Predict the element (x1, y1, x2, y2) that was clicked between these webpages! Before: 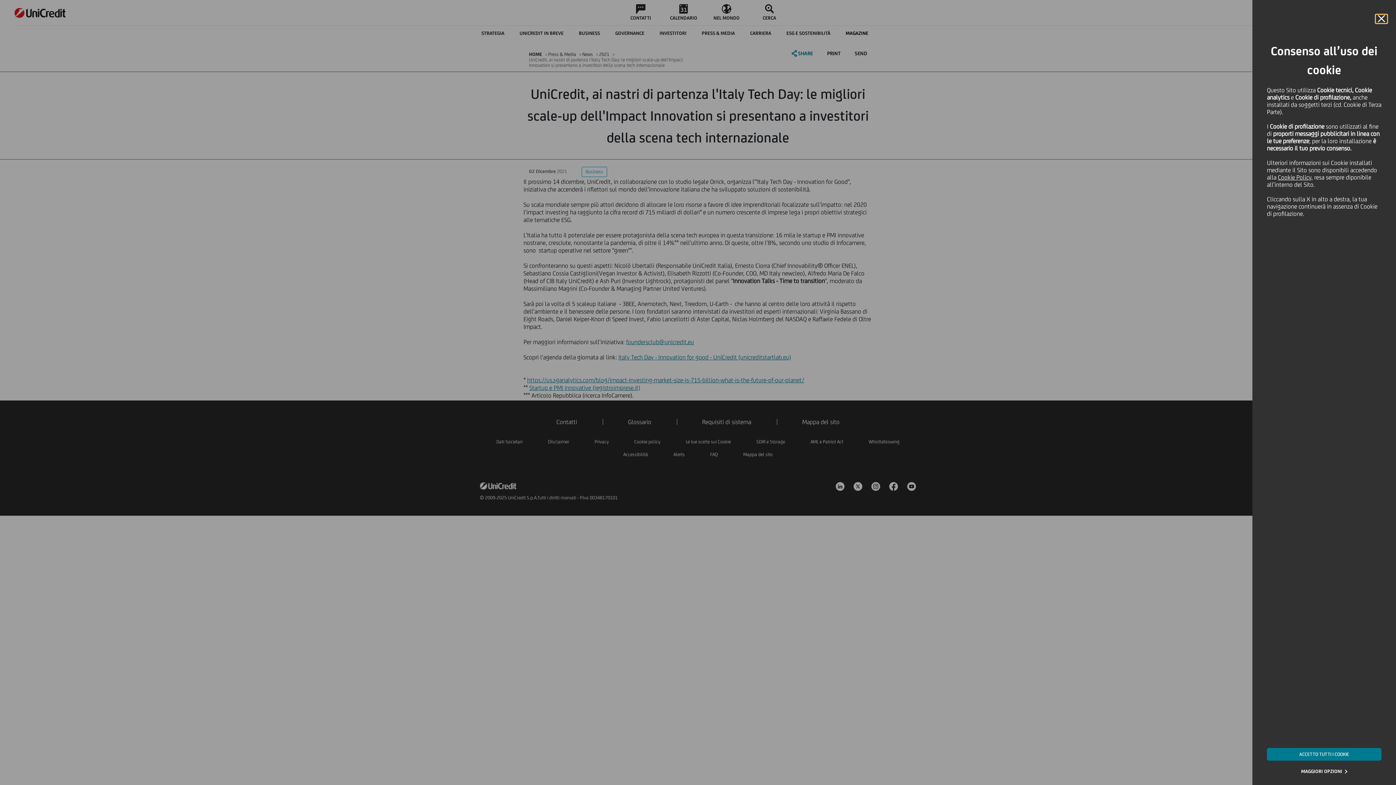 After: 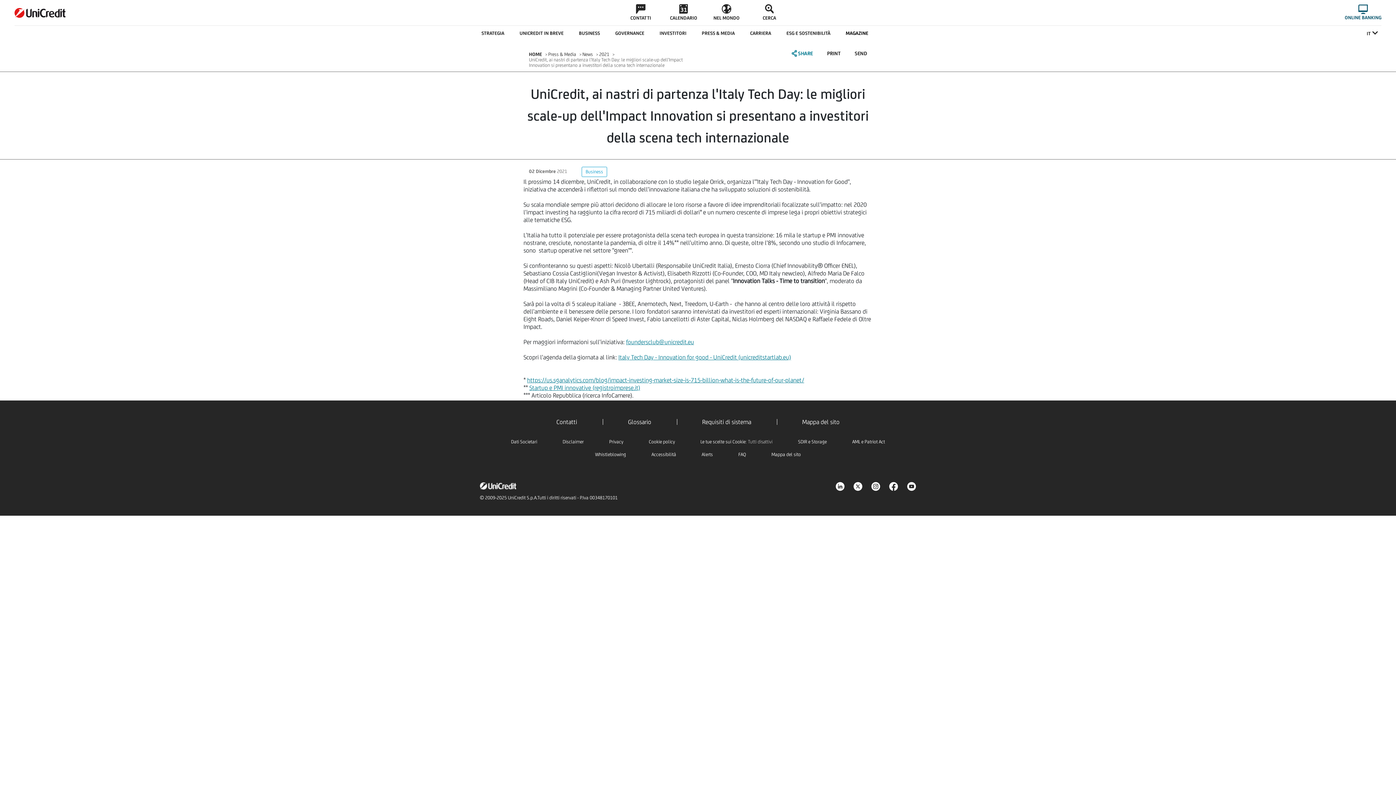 Action: bbox: (1376, 14, 1387, 23) label: Cookie Banner close panel